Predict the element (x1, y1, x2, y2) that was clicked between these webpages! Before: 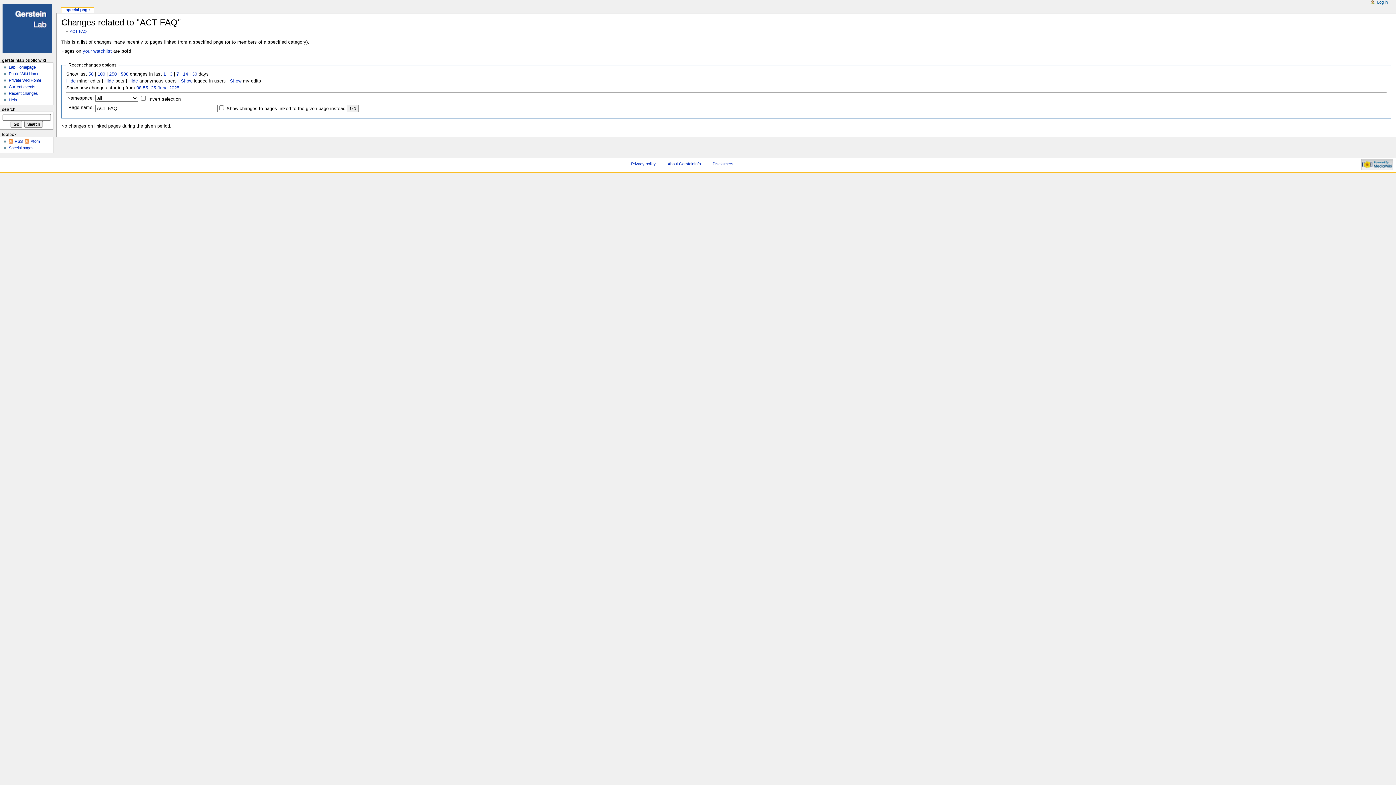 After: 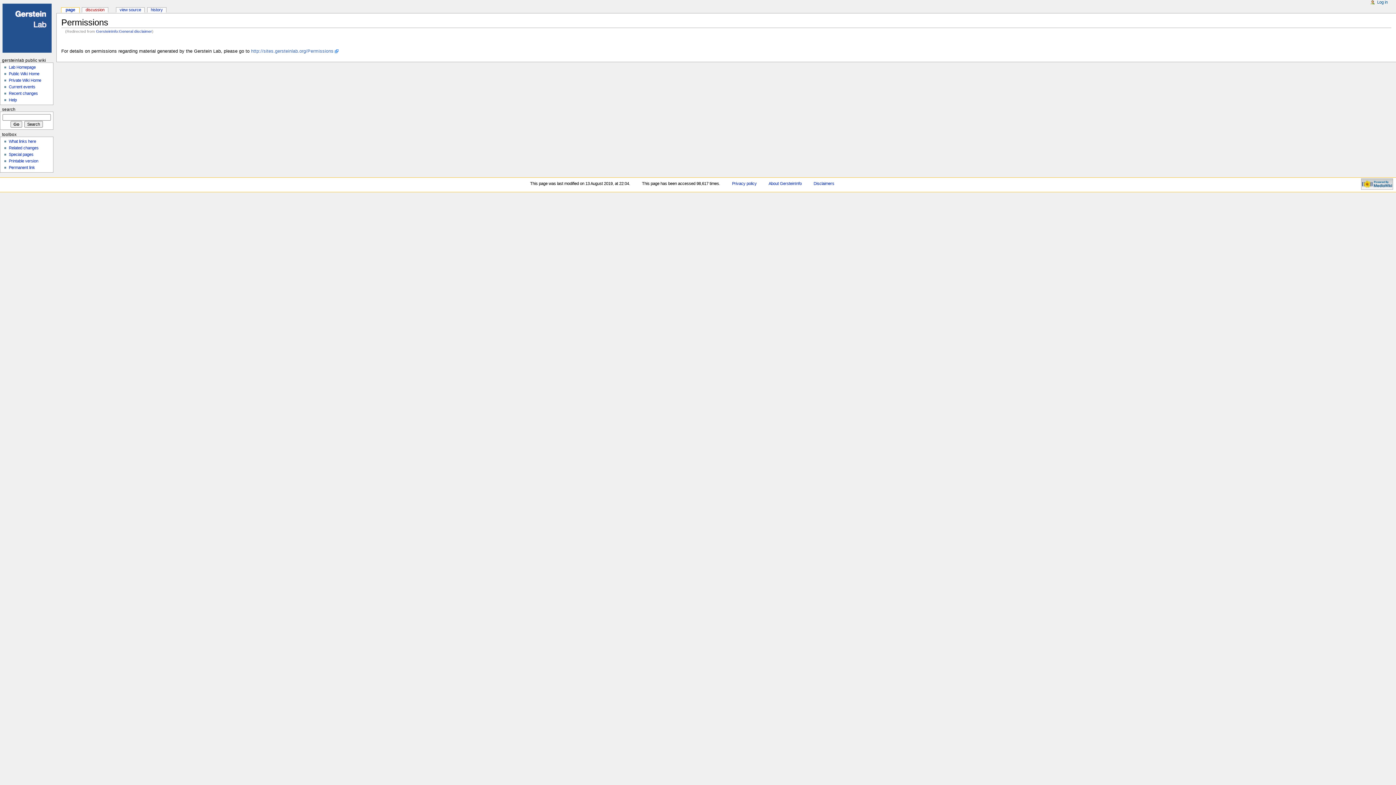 Action: bbox: (712, 161, 733, 166) label: Disclaimers